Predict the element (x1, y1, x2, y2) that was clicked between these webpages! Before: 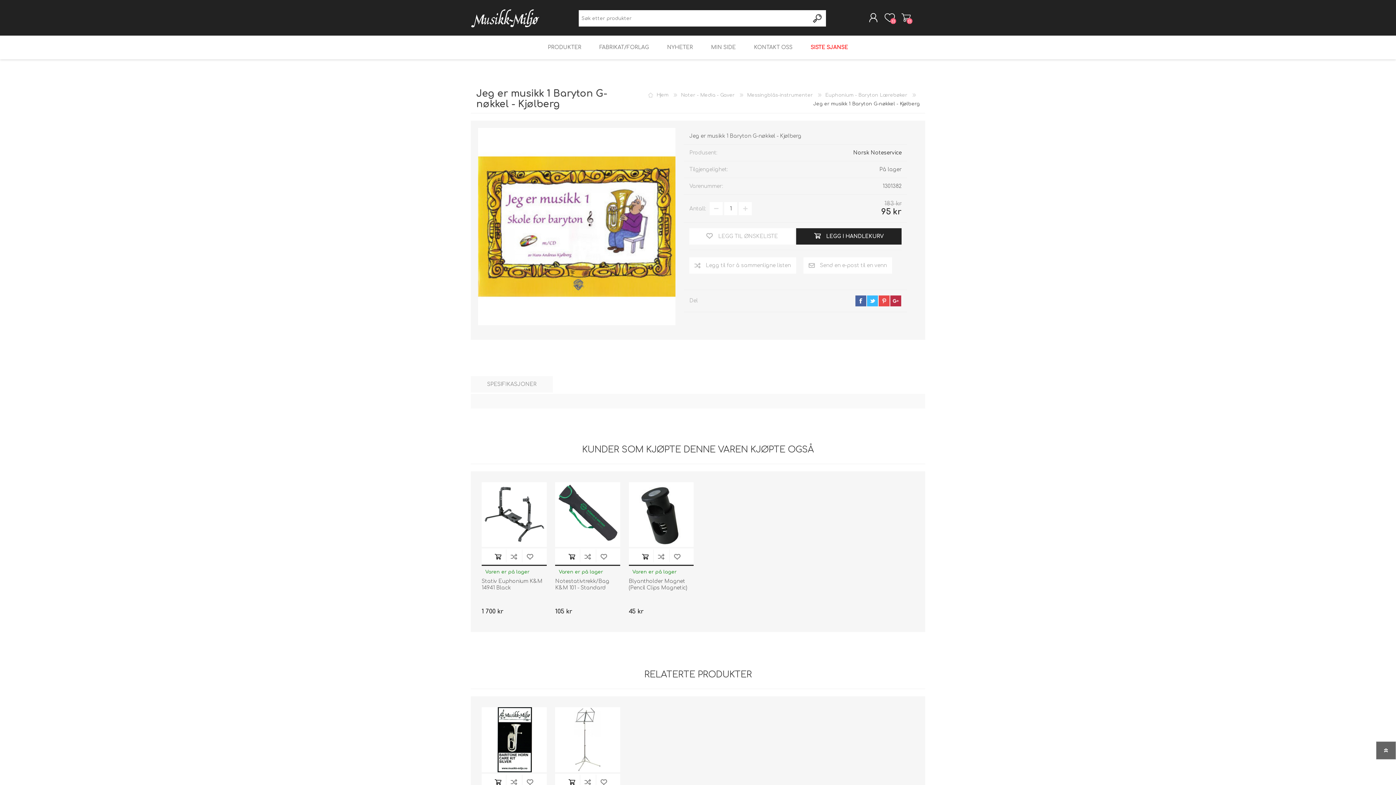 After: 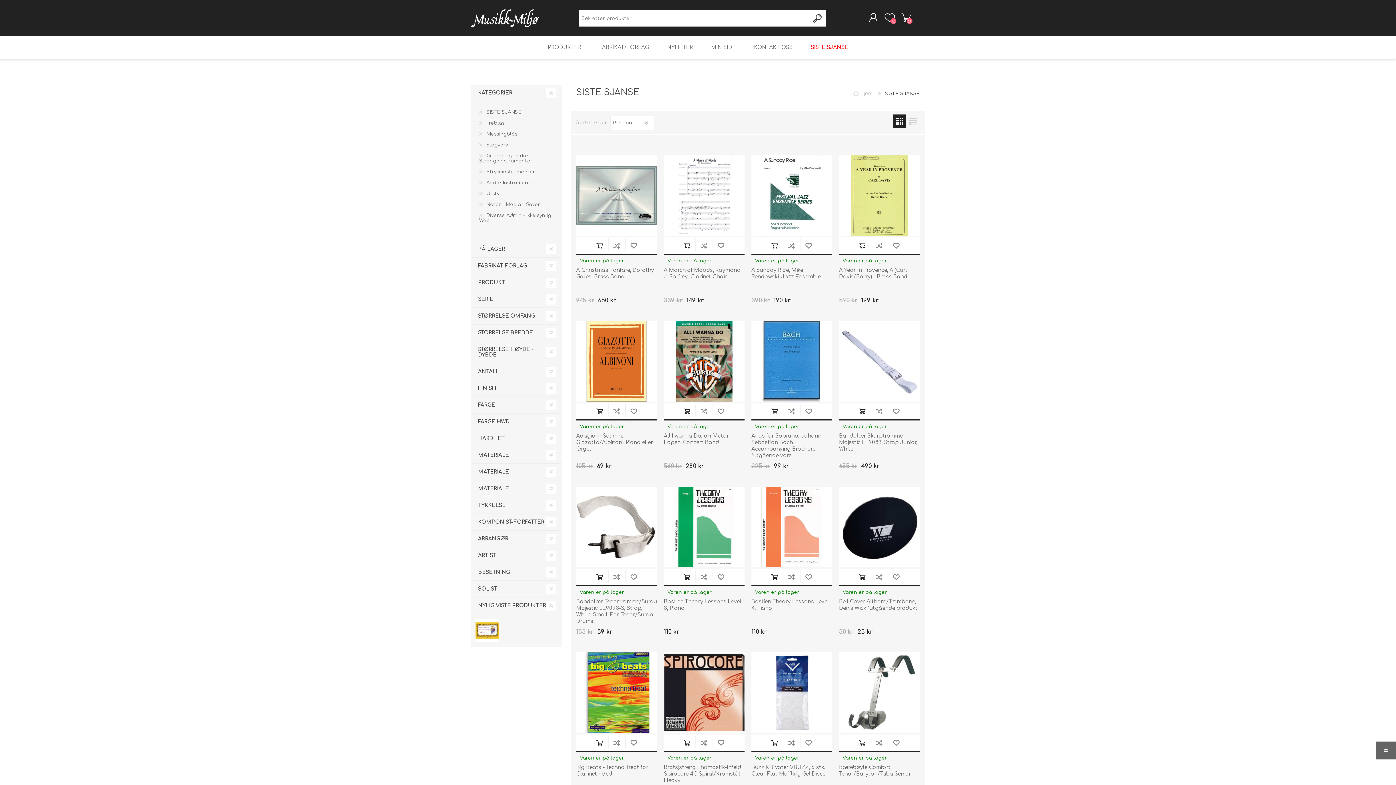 Action: bbox: (801, 35, 857, 59) label: SISTE SJANSE